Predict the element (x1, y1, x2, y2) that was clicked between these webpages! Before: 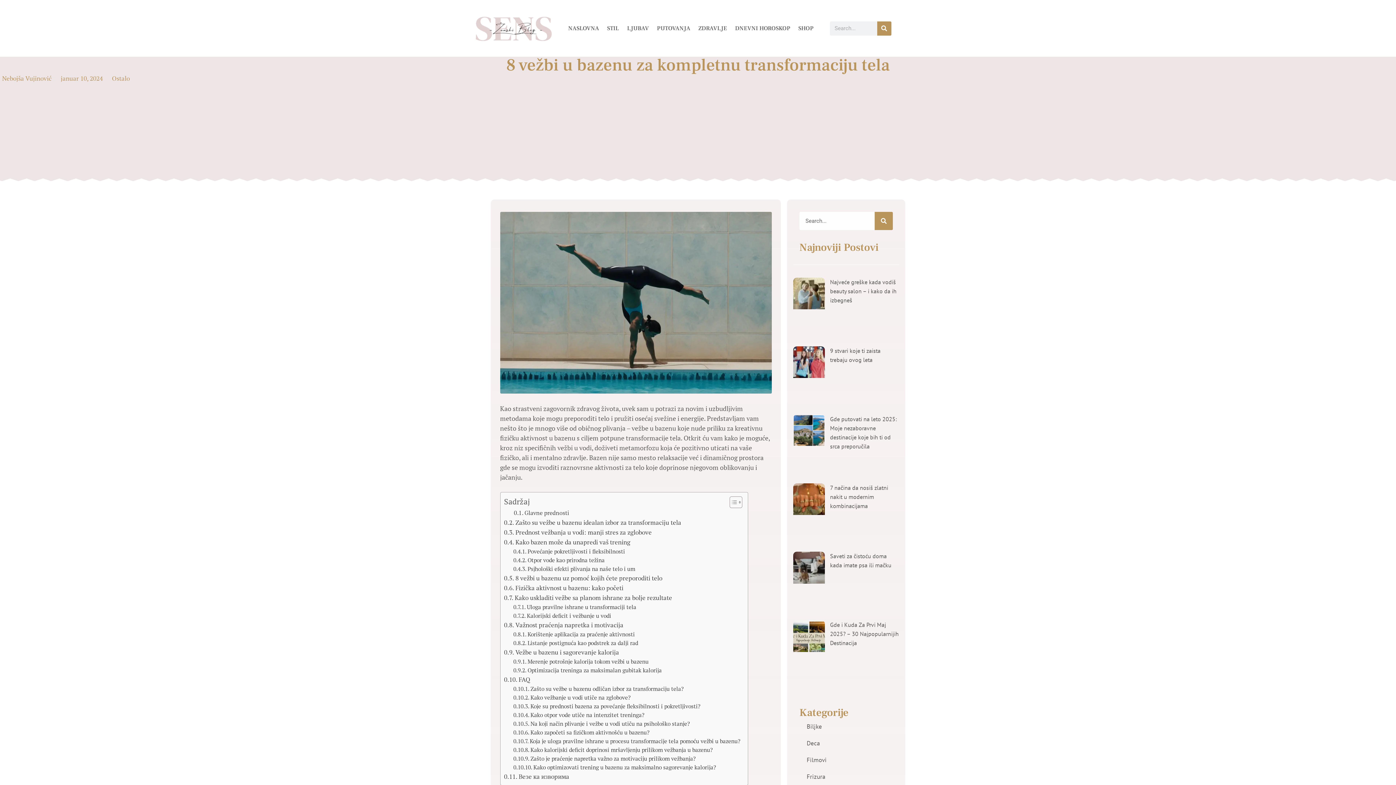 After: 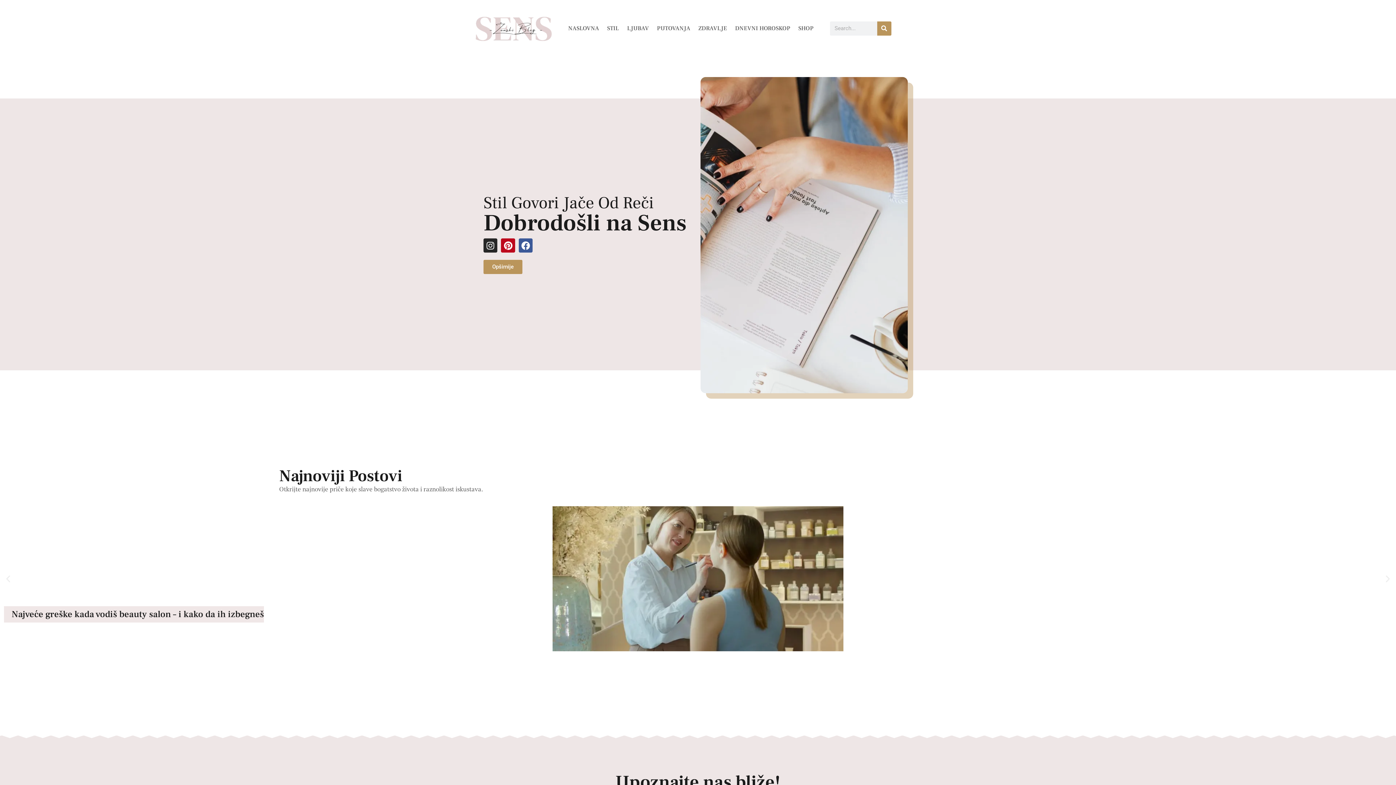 Action: label: NASLOVNA bbox: (564, 20, 603, 36)